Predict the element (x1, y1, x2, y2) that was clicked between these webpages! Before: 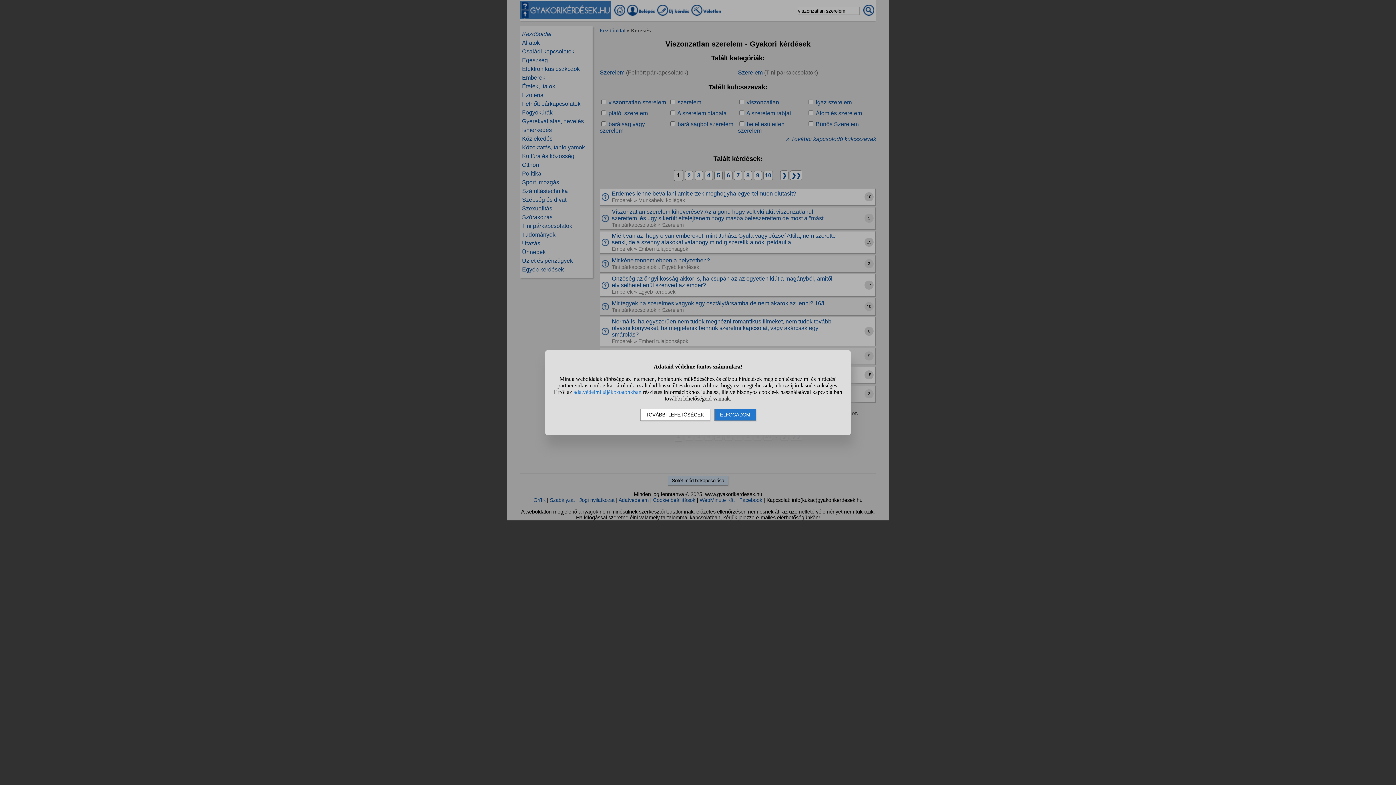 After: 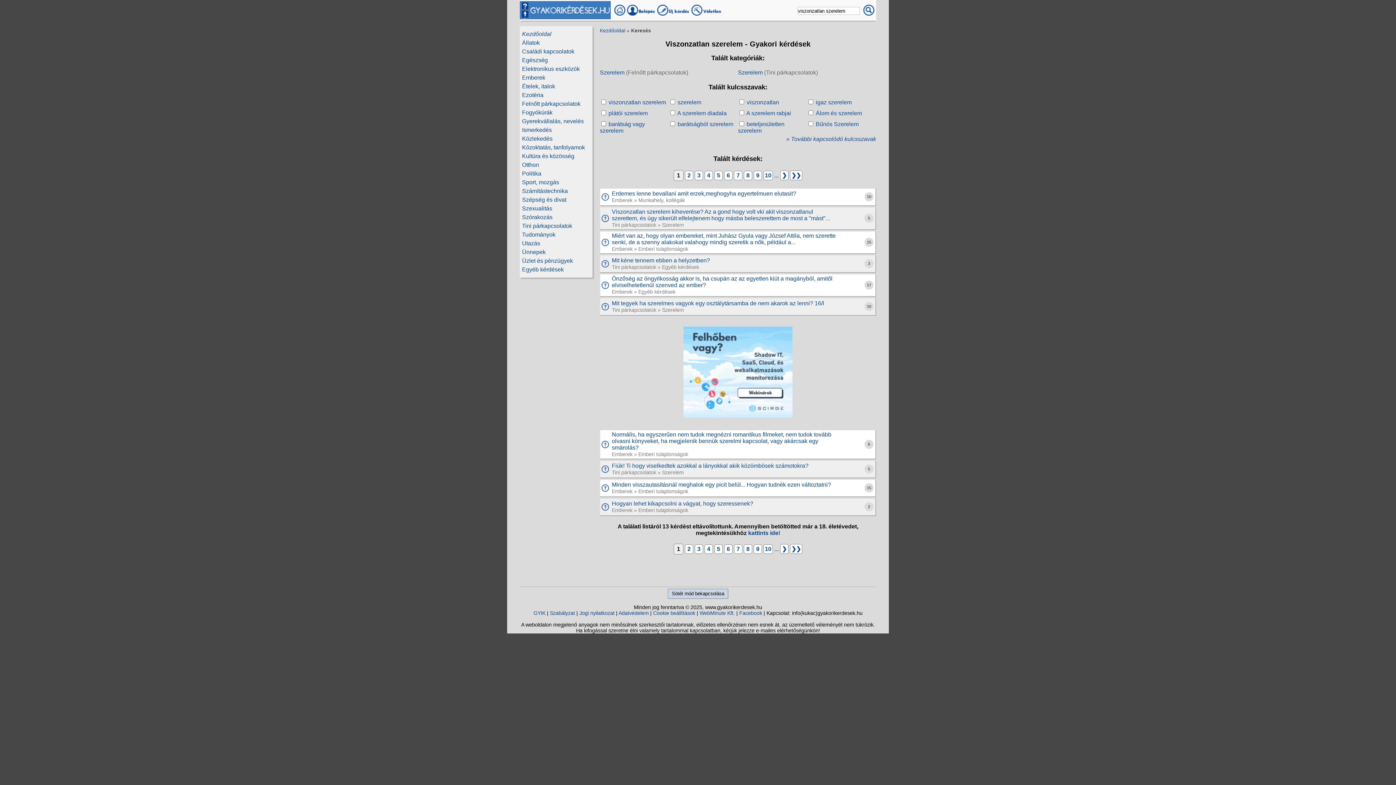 Action: label: ELFOGADOM bbox: (714, 408, 756, 420)